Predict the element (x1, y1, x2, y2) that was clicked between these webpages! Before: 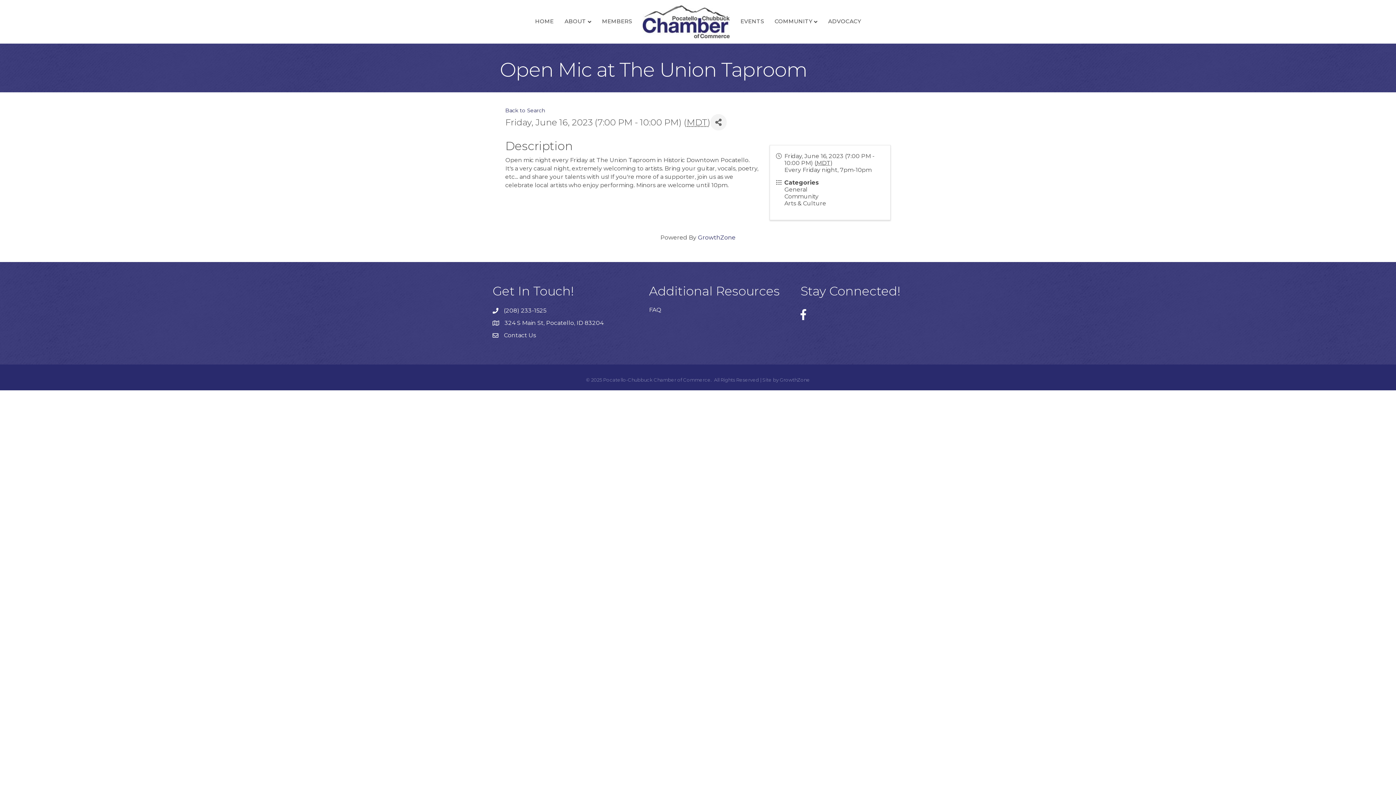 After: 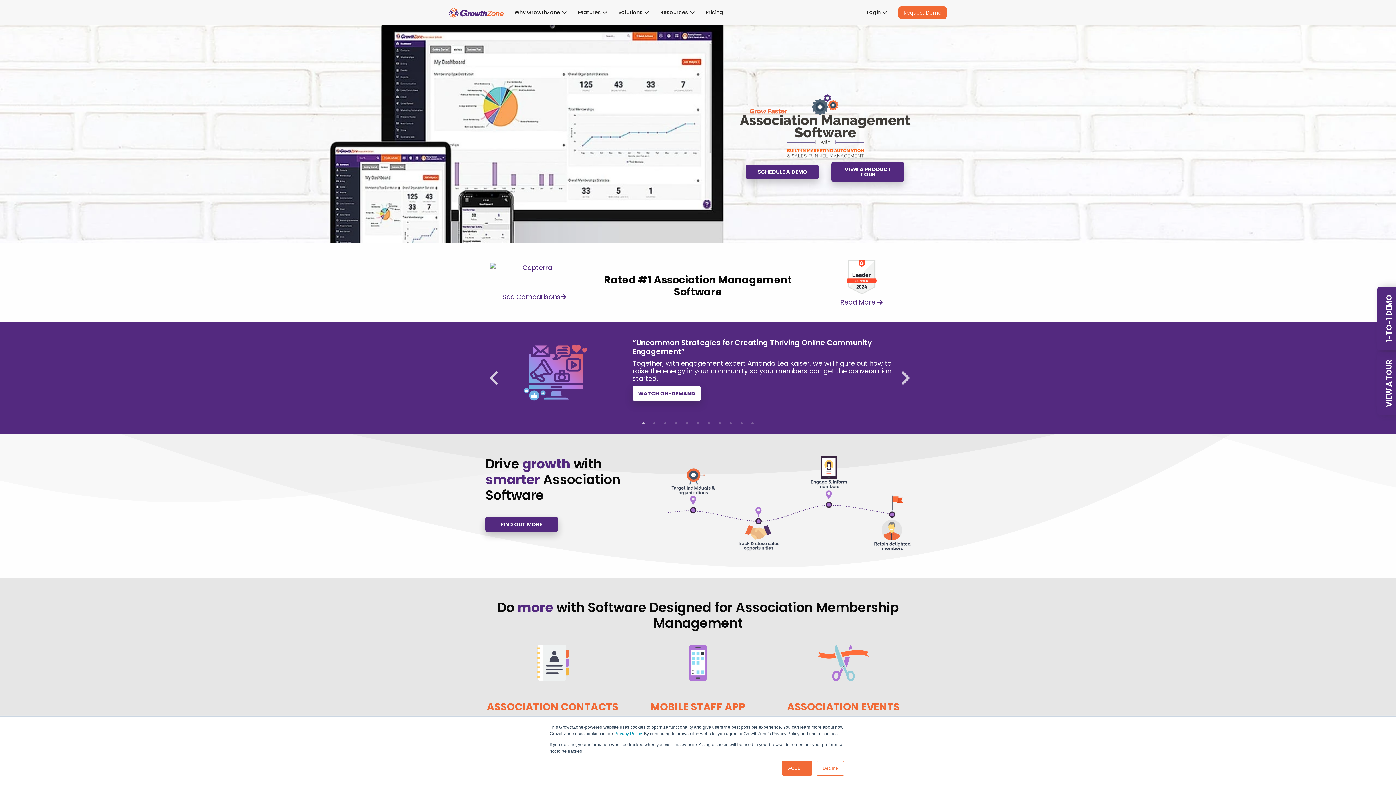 Action: bbox: (698, 234, 735, 241) label: GrowthZone